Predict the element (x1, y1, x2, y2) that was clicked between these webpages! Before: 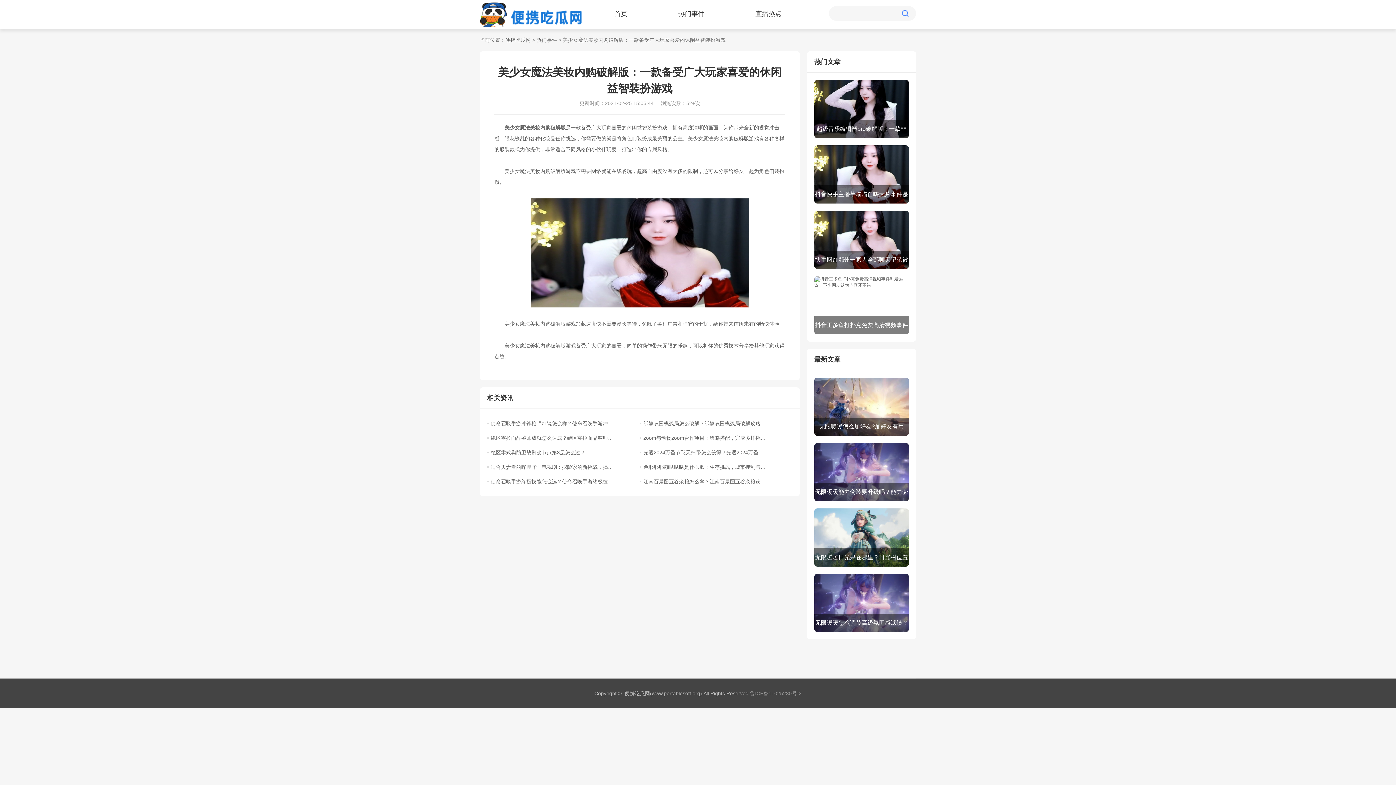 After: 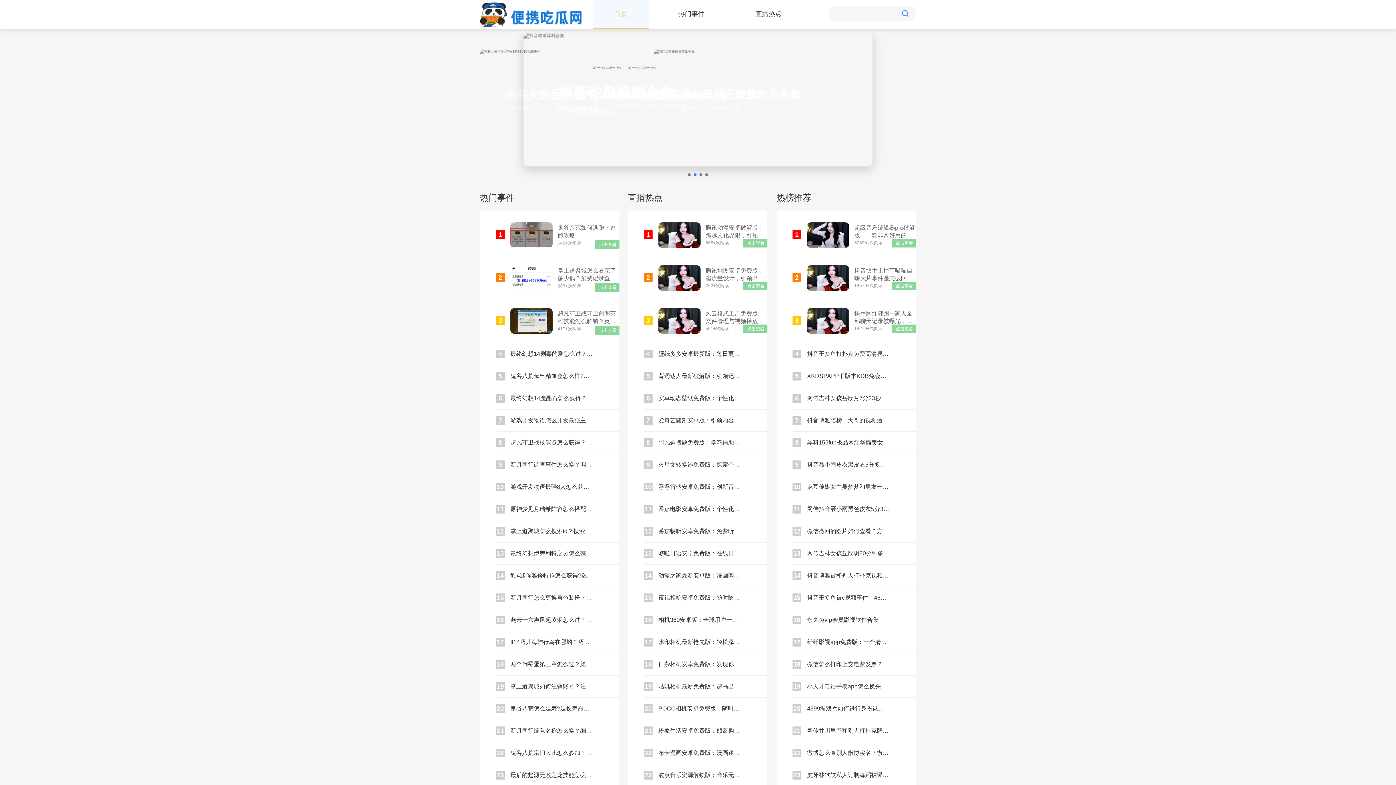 Action: bbox: (505, 37, 530, 42) label: 便携吃瓜网